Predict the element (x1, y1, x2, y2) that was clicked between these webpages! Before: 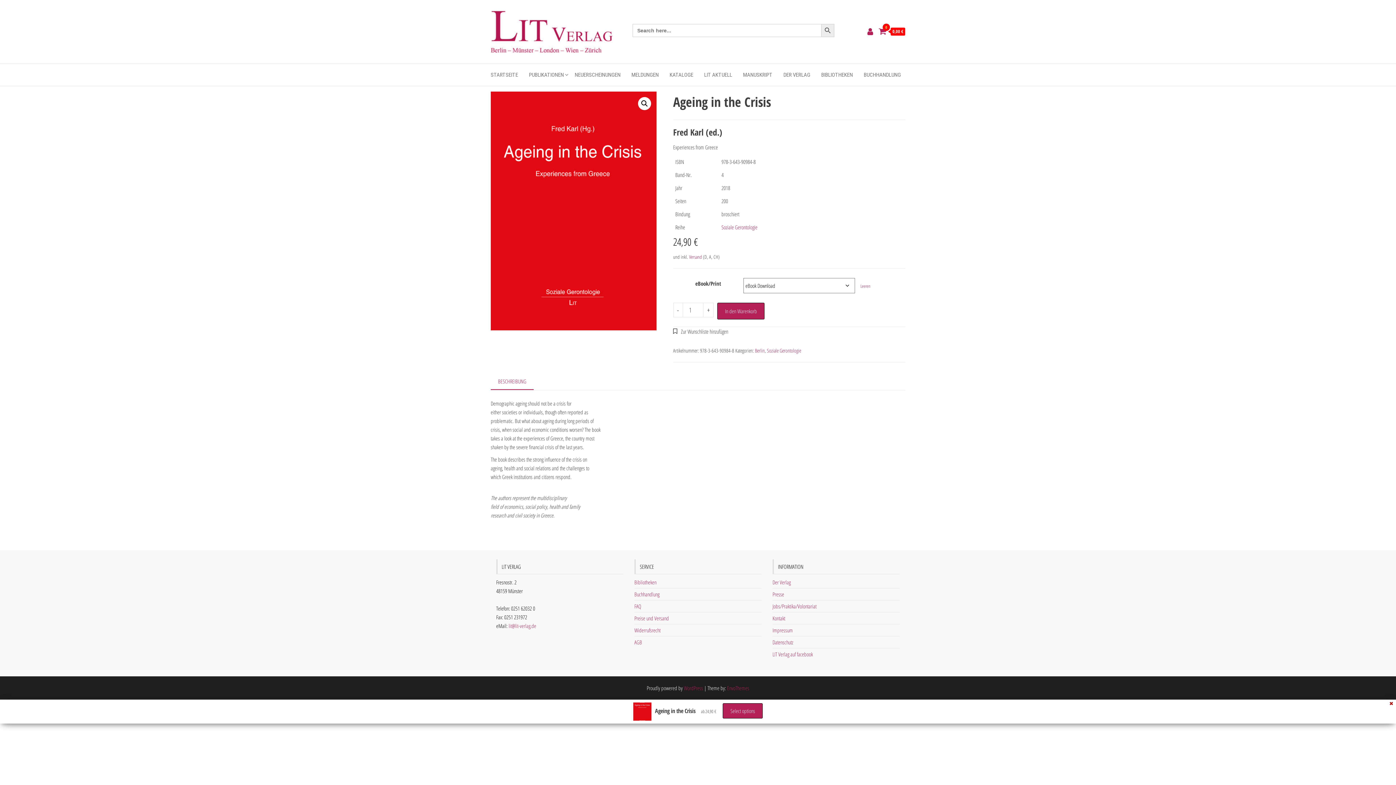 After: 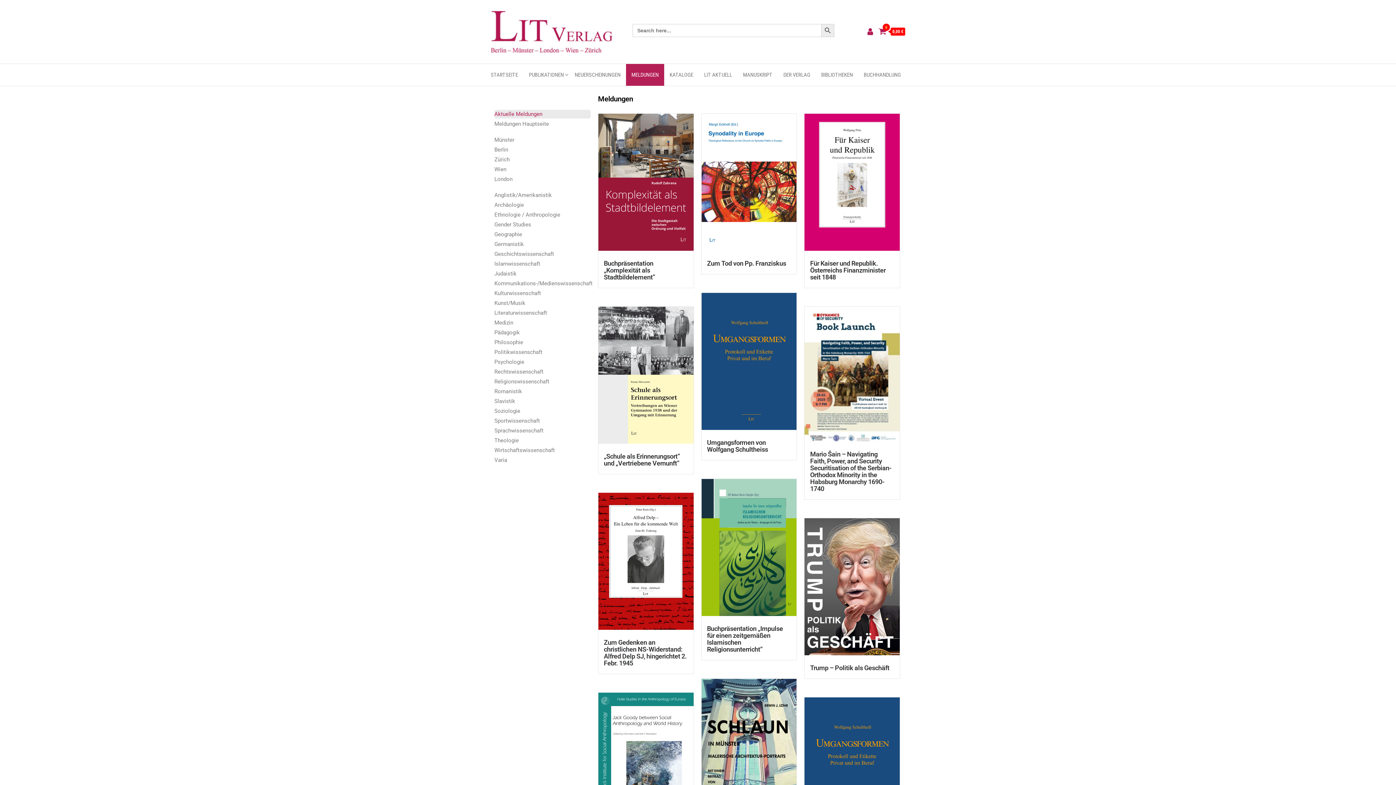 Action: label: MELDUNGEN bbox: (626, 64, 664, 85)